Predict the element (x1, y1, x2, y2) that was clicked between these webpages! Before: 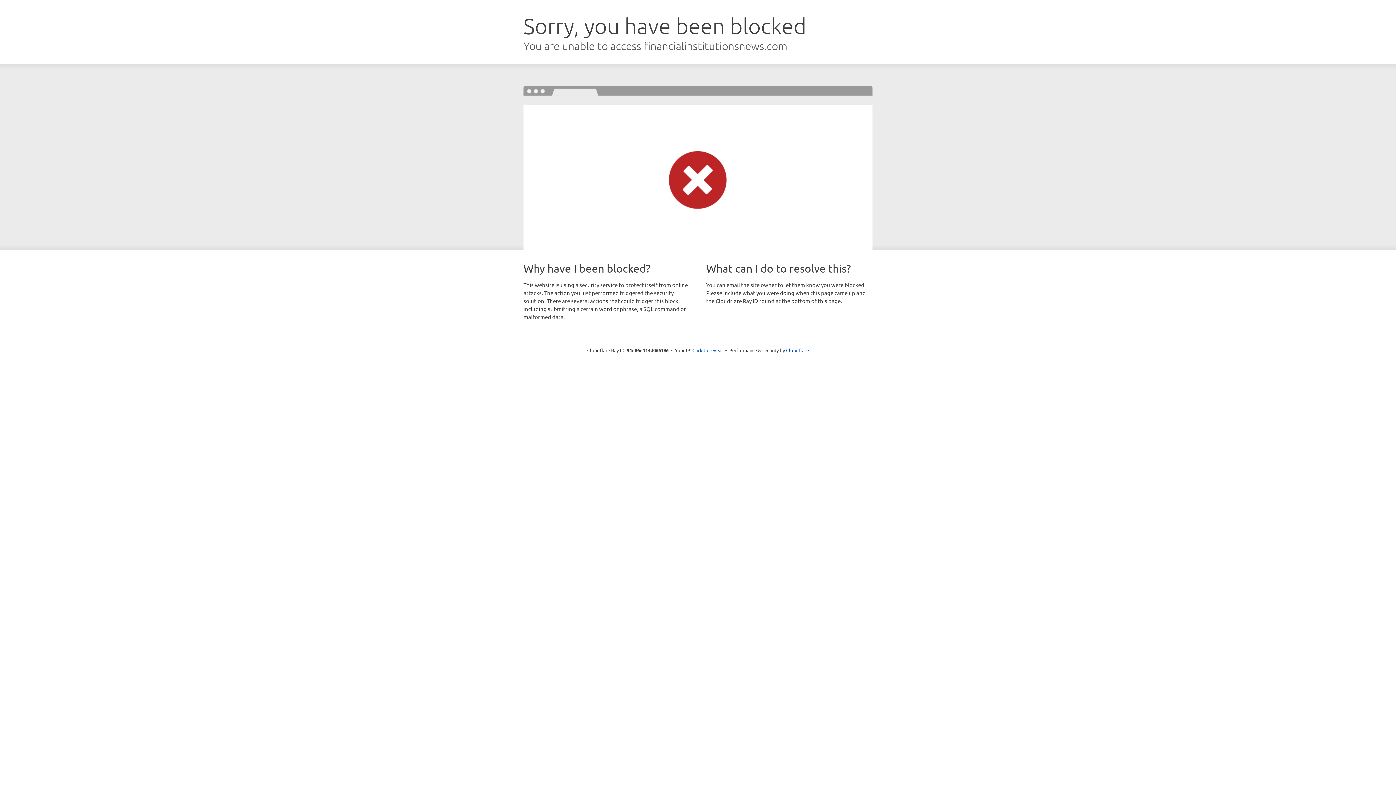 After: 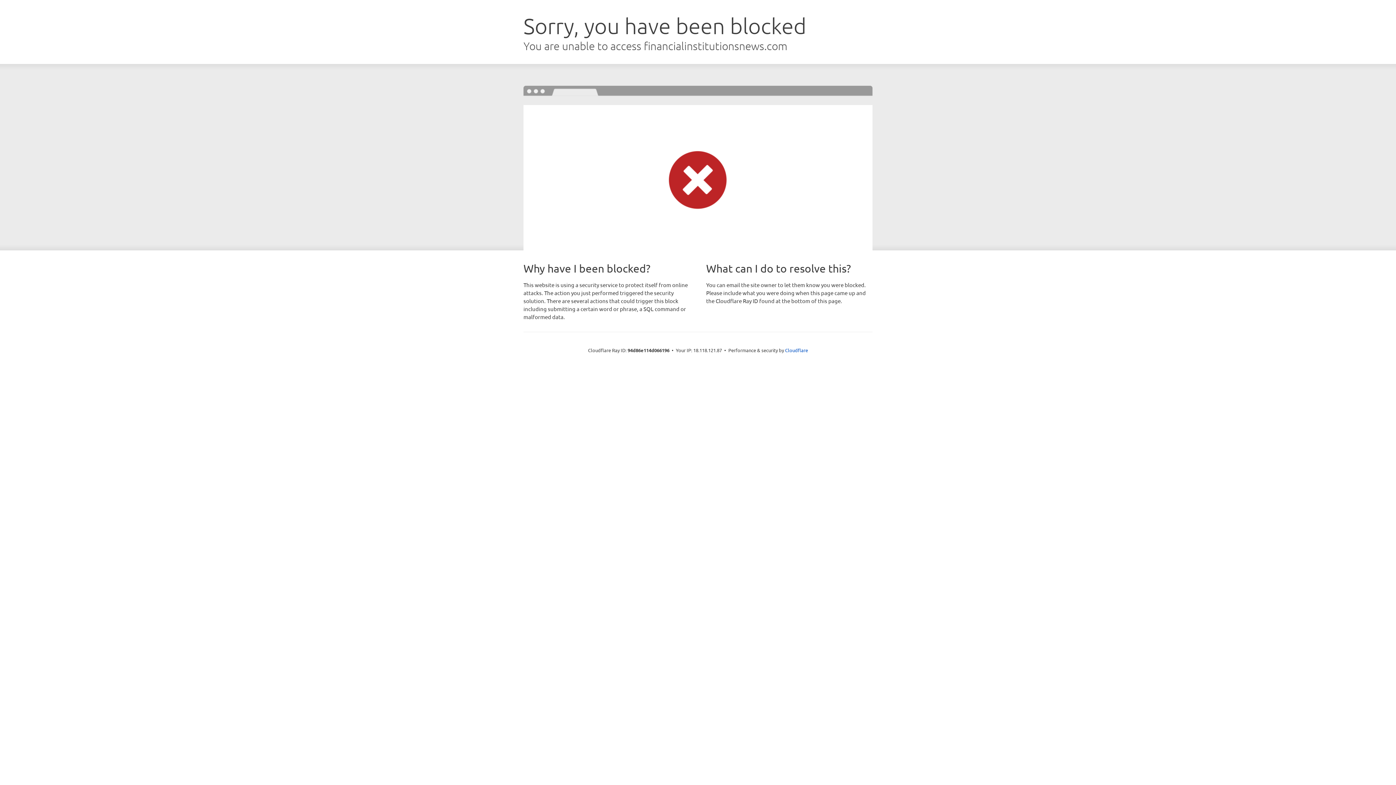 Action: label: Click to reveal bbox: (692, 346, 723, 353)